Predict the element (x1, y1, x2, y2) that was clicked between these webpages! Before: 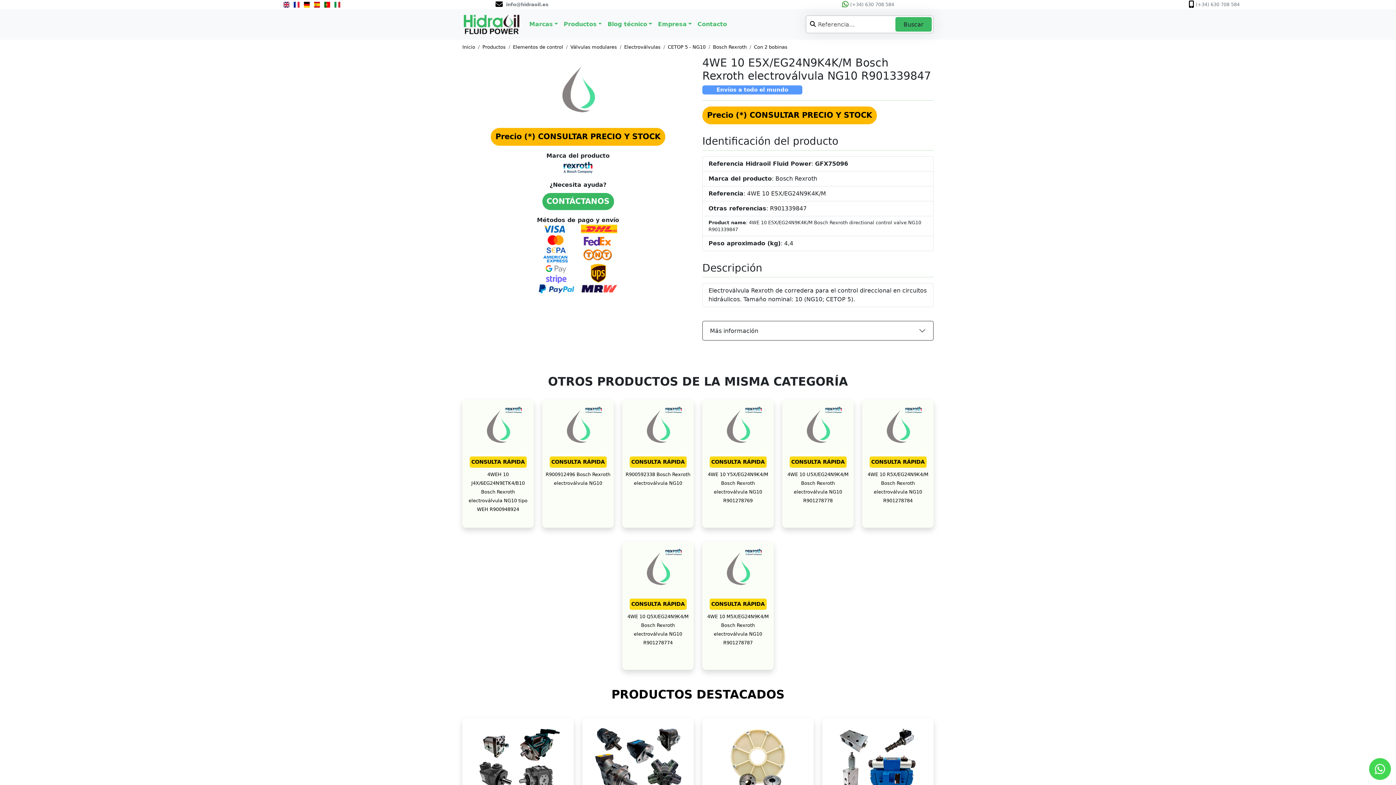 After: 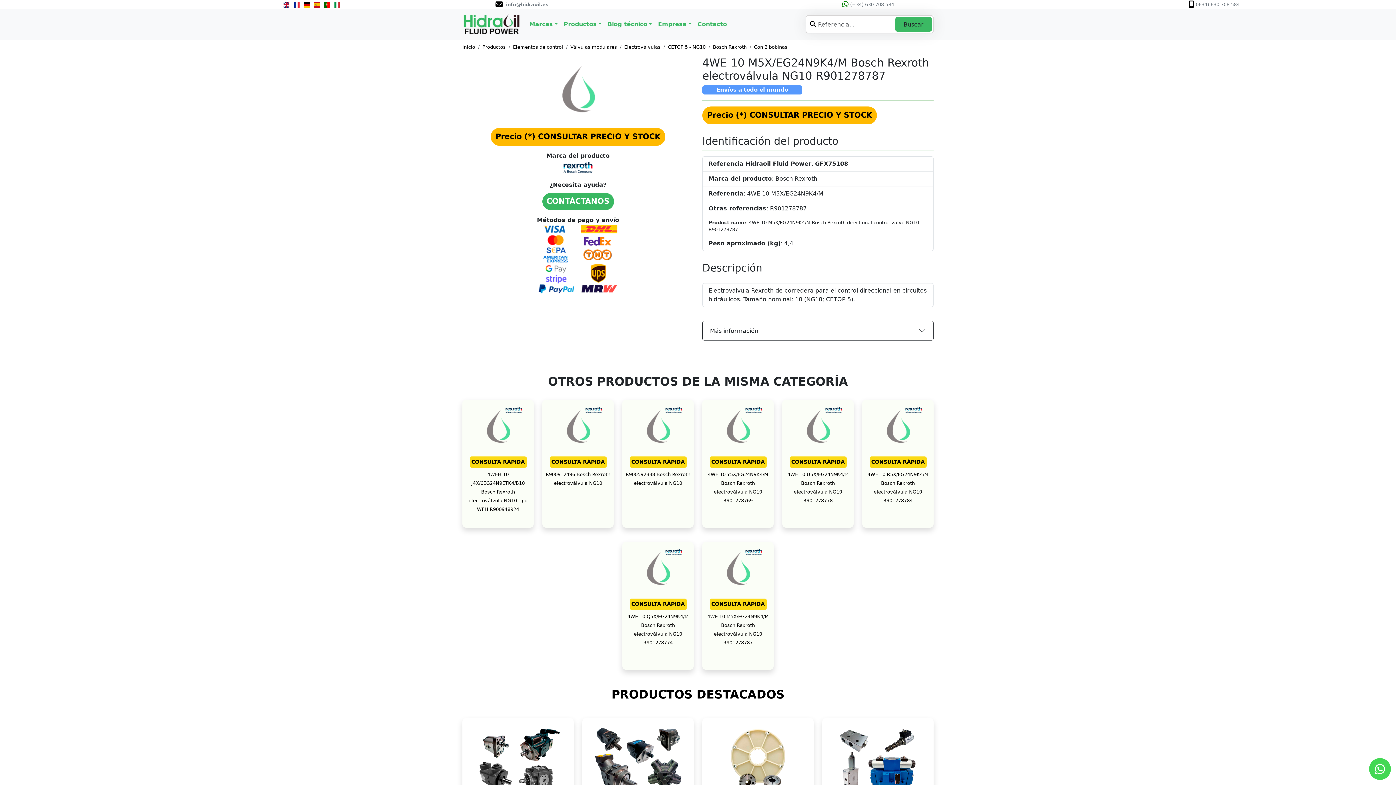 Action: bbox: (702, 542, 773, 595)